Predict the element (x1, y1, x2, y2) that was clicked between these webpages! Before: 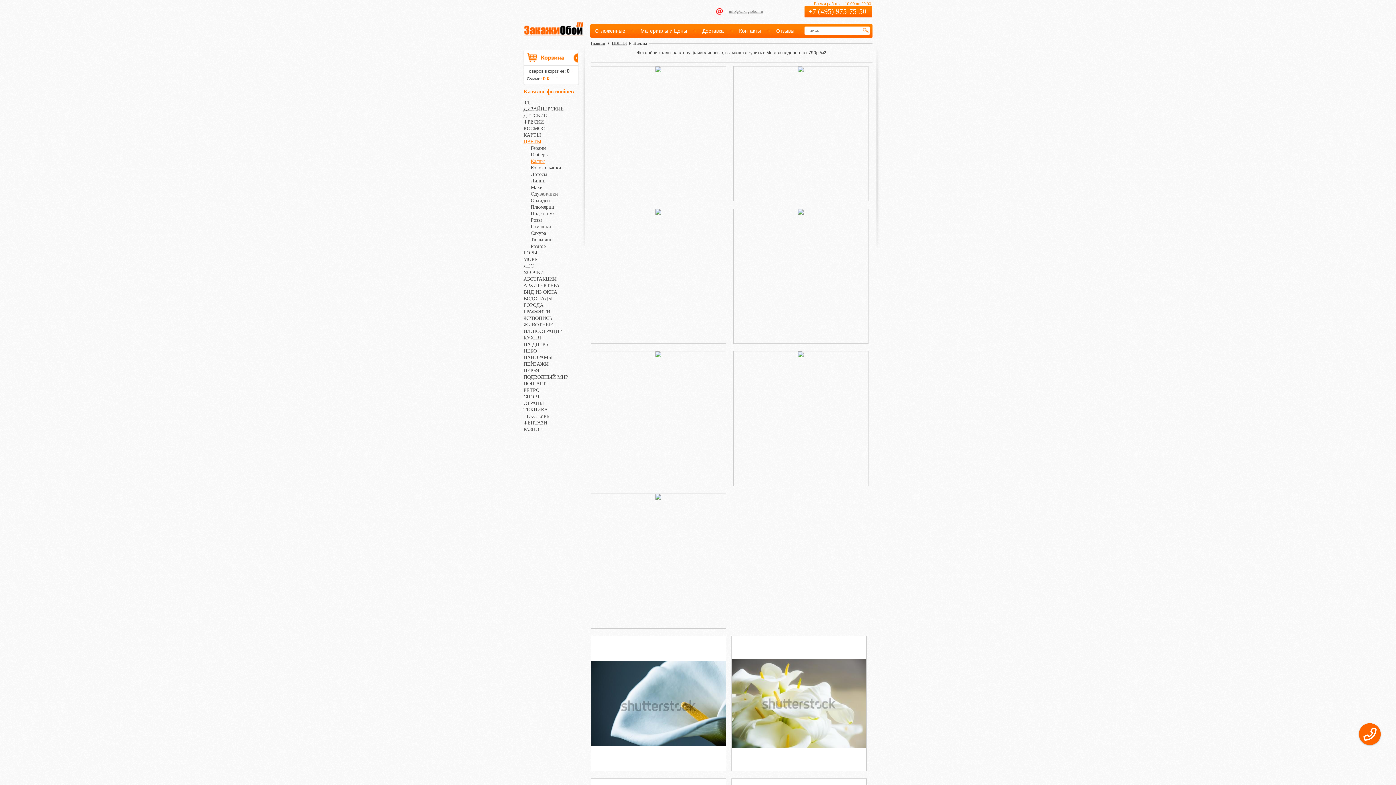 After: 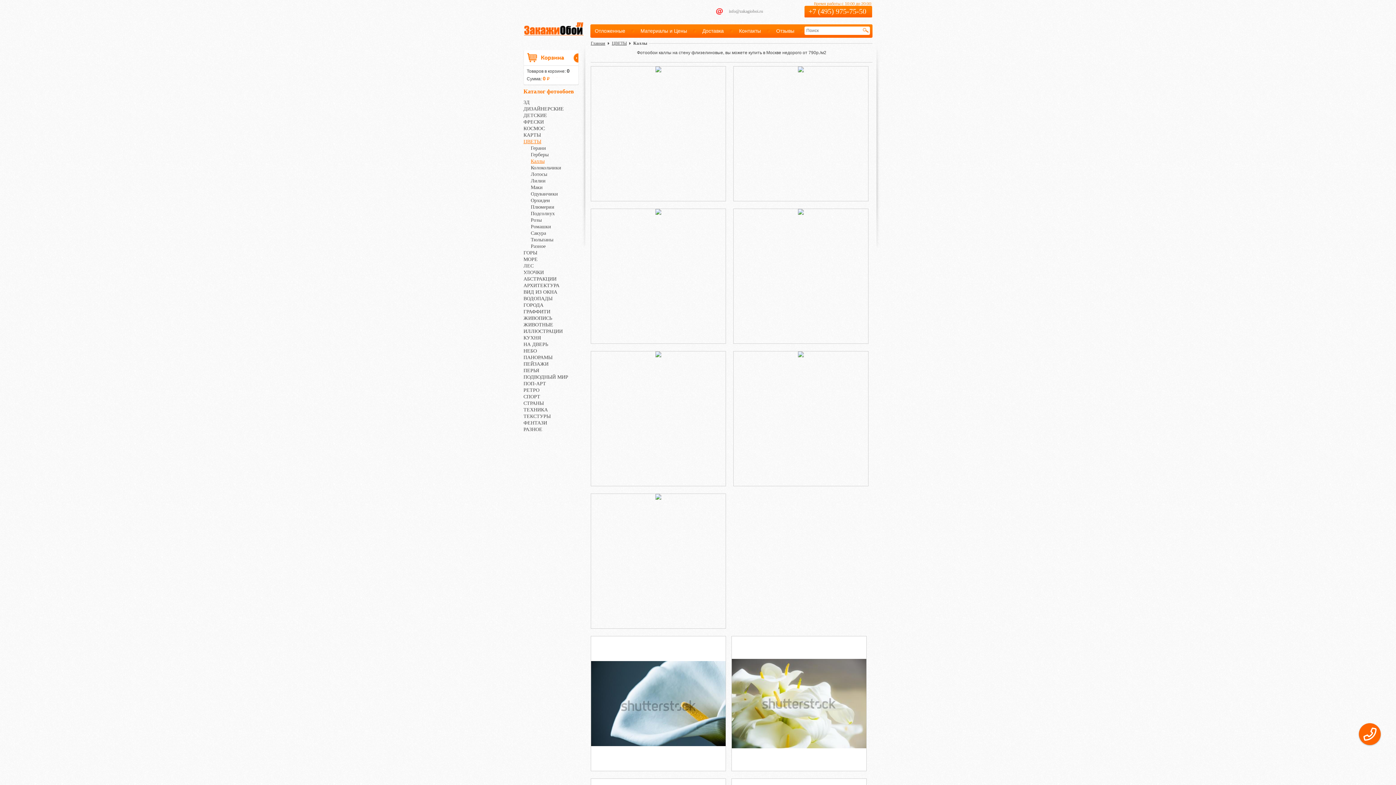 Action: bbox: (729, 8, 763, 13) label: info@zakagioboi.ru